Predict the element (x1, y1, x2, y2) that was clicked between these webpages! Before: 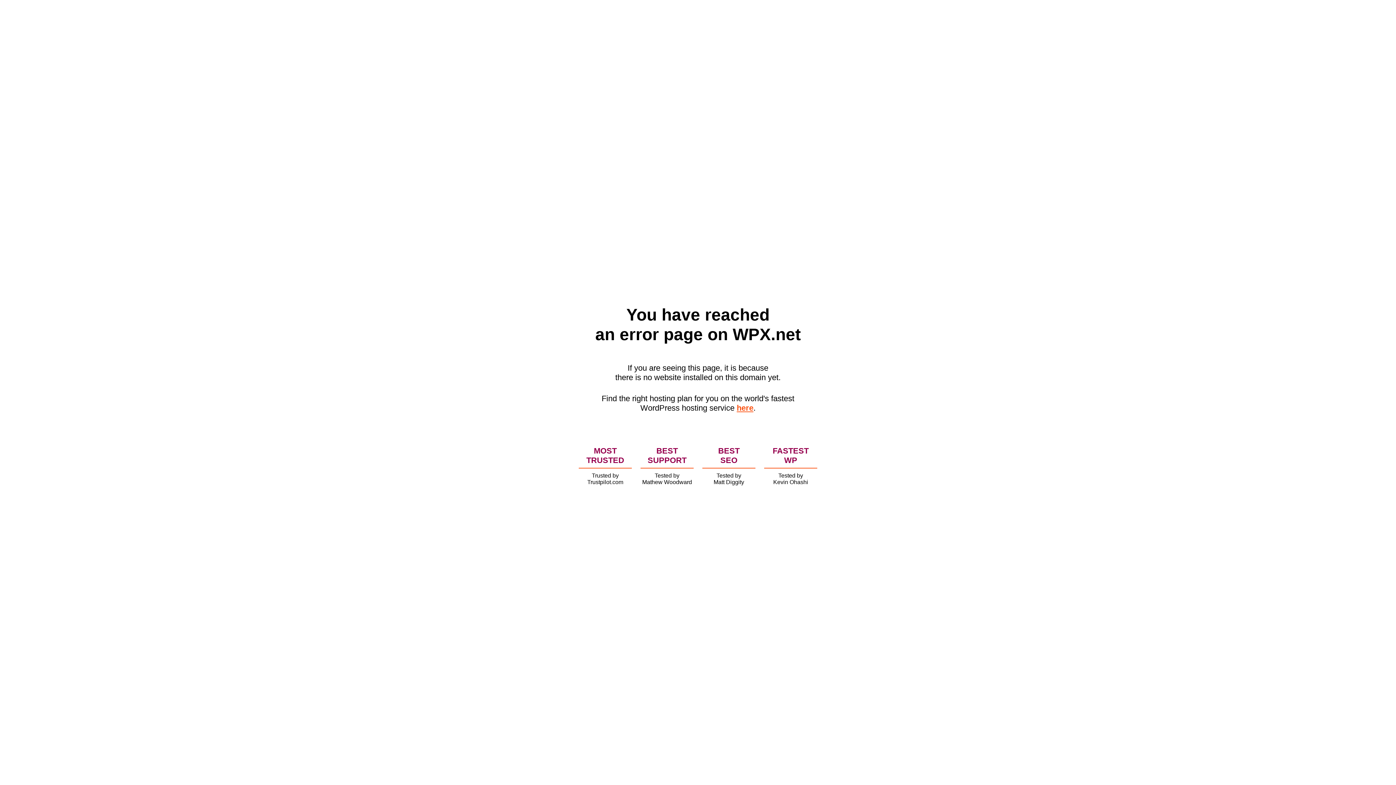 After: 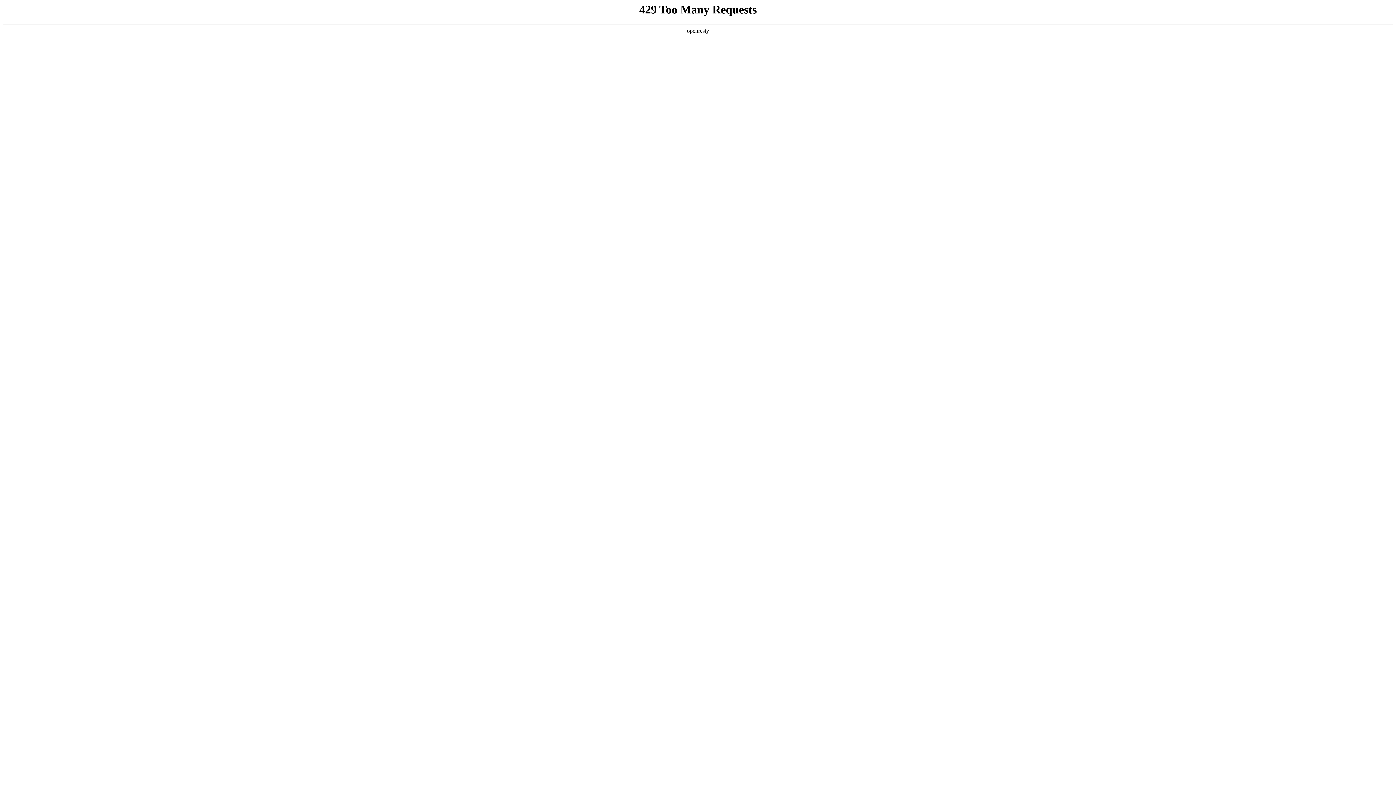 Action: label: here bbox: (736, 403, 753, 412)